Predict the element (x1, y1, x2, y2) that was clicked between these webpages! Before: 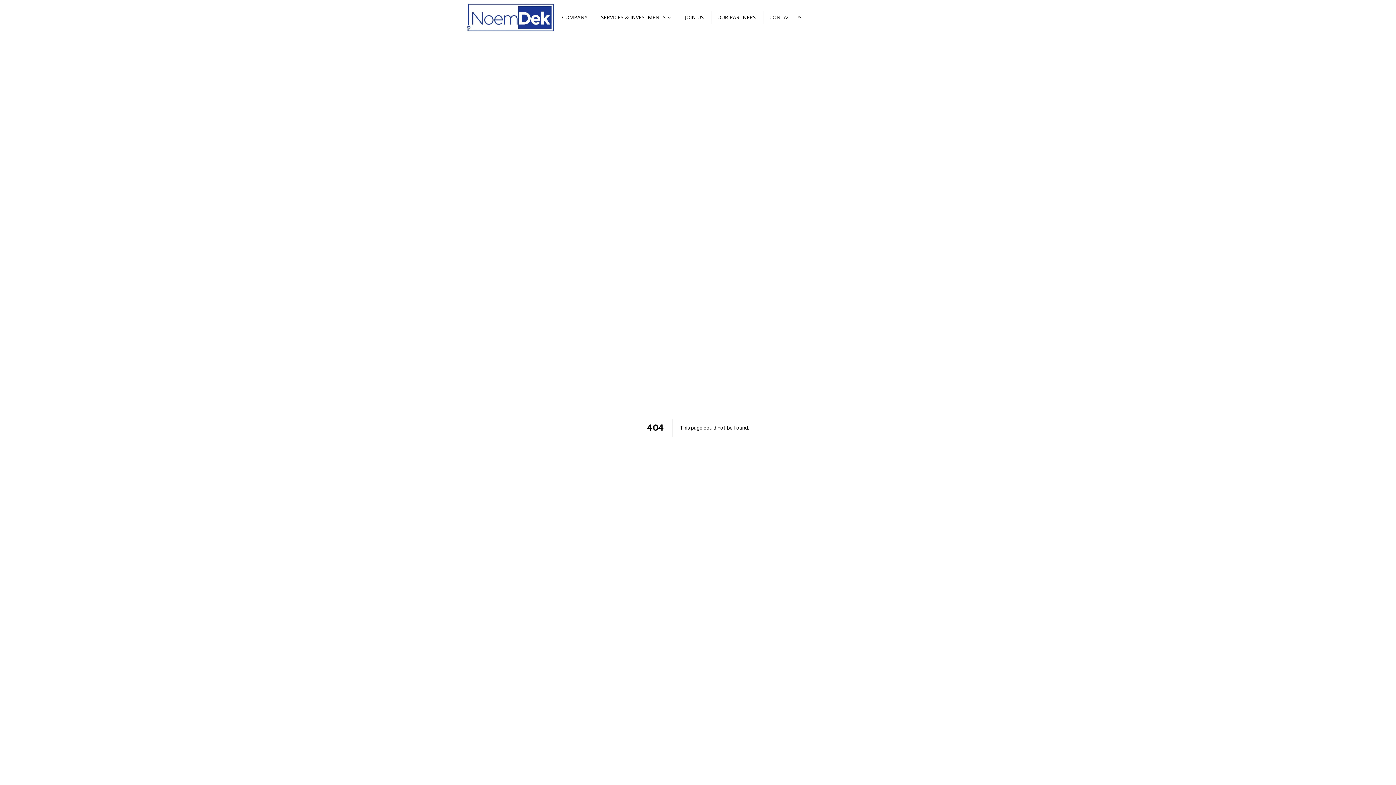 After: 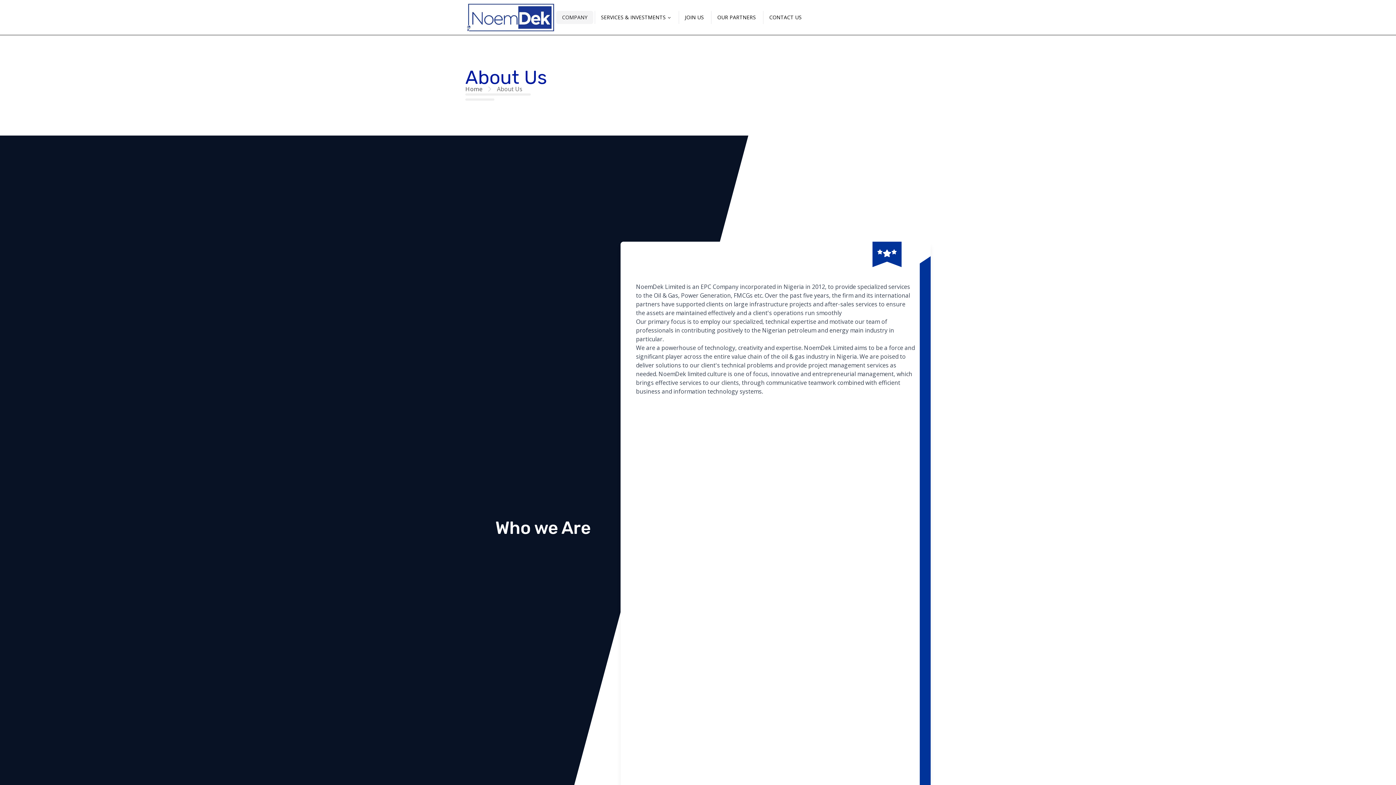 Action: label: COMPANY bbox: (556, 10, 593, 24)